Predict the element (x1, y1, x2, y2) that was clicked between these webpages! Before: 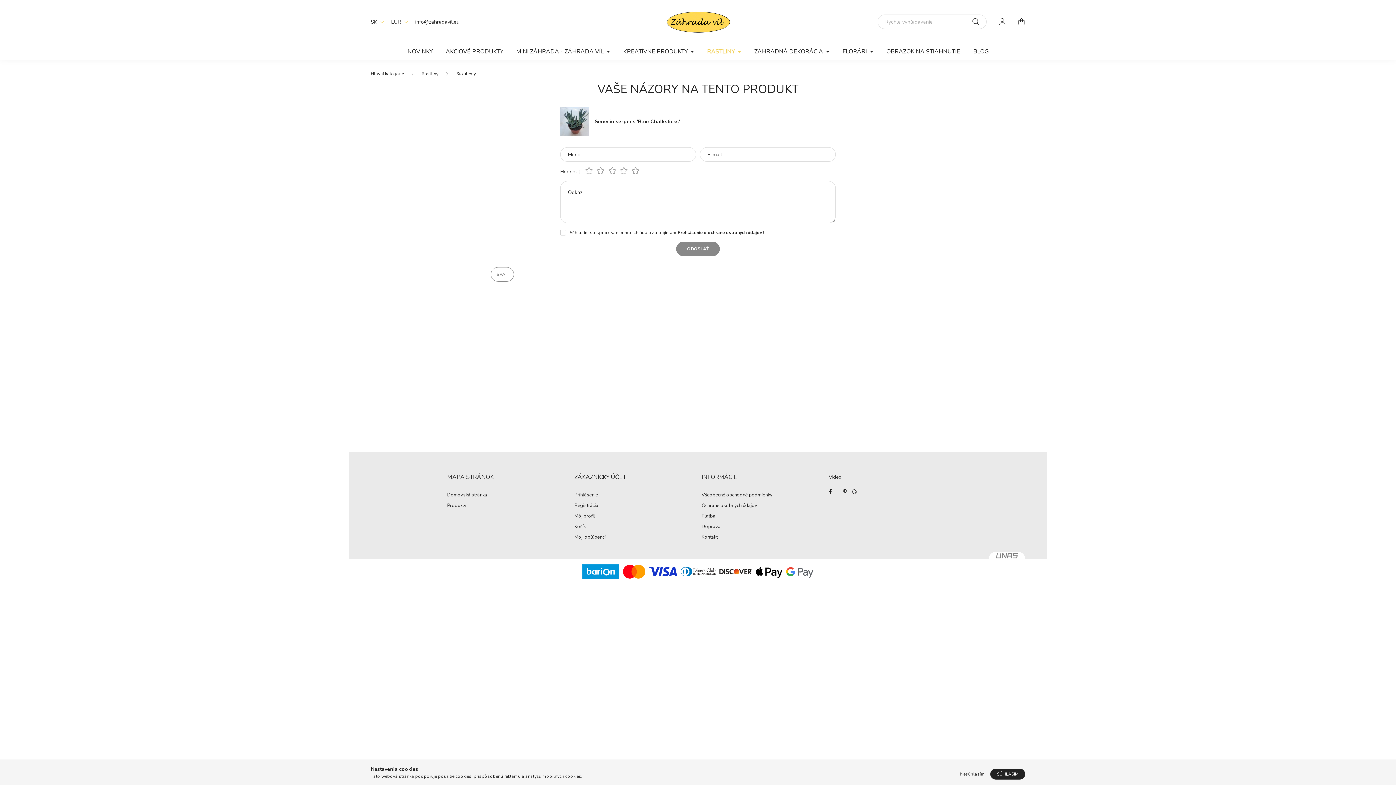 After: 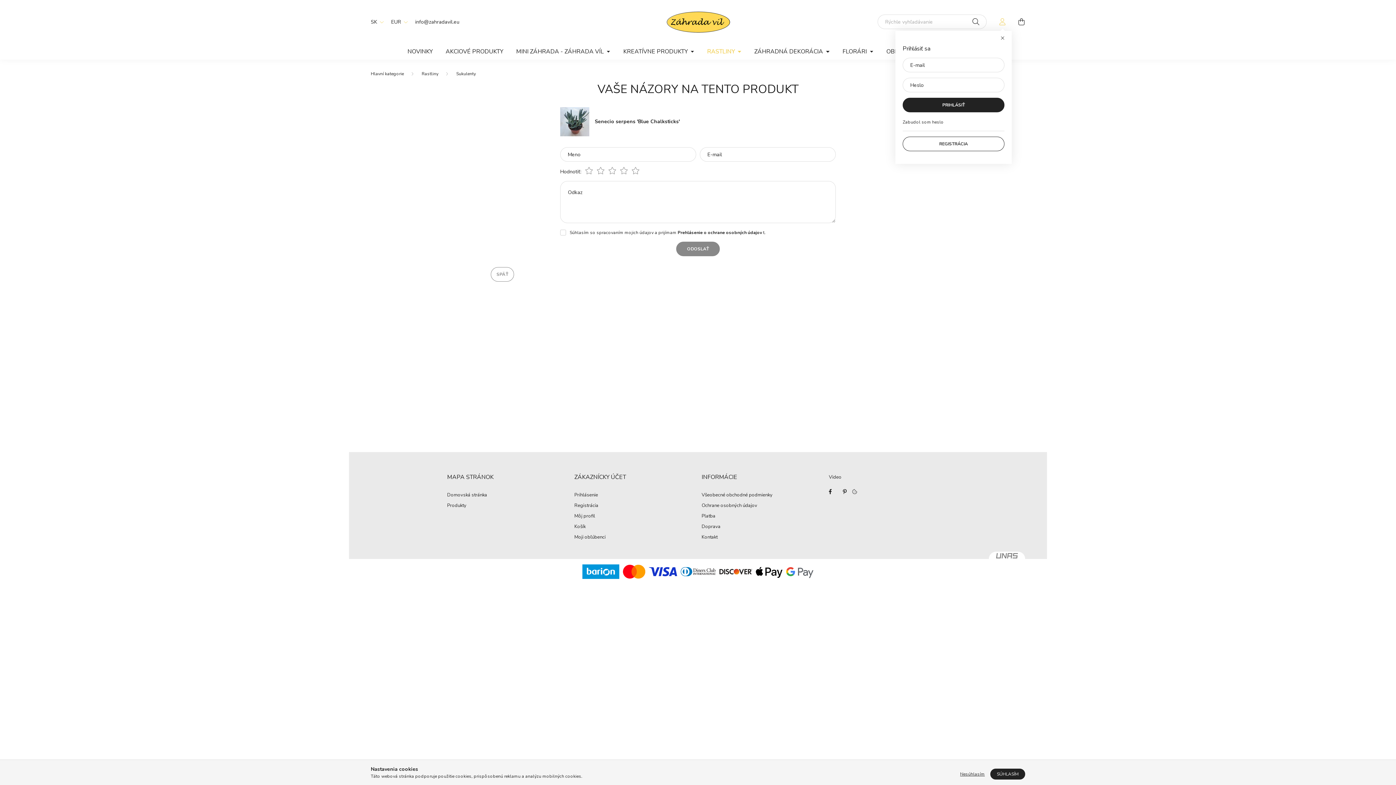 Action: bbox: (995, 14, 1010, 29) label: profile button